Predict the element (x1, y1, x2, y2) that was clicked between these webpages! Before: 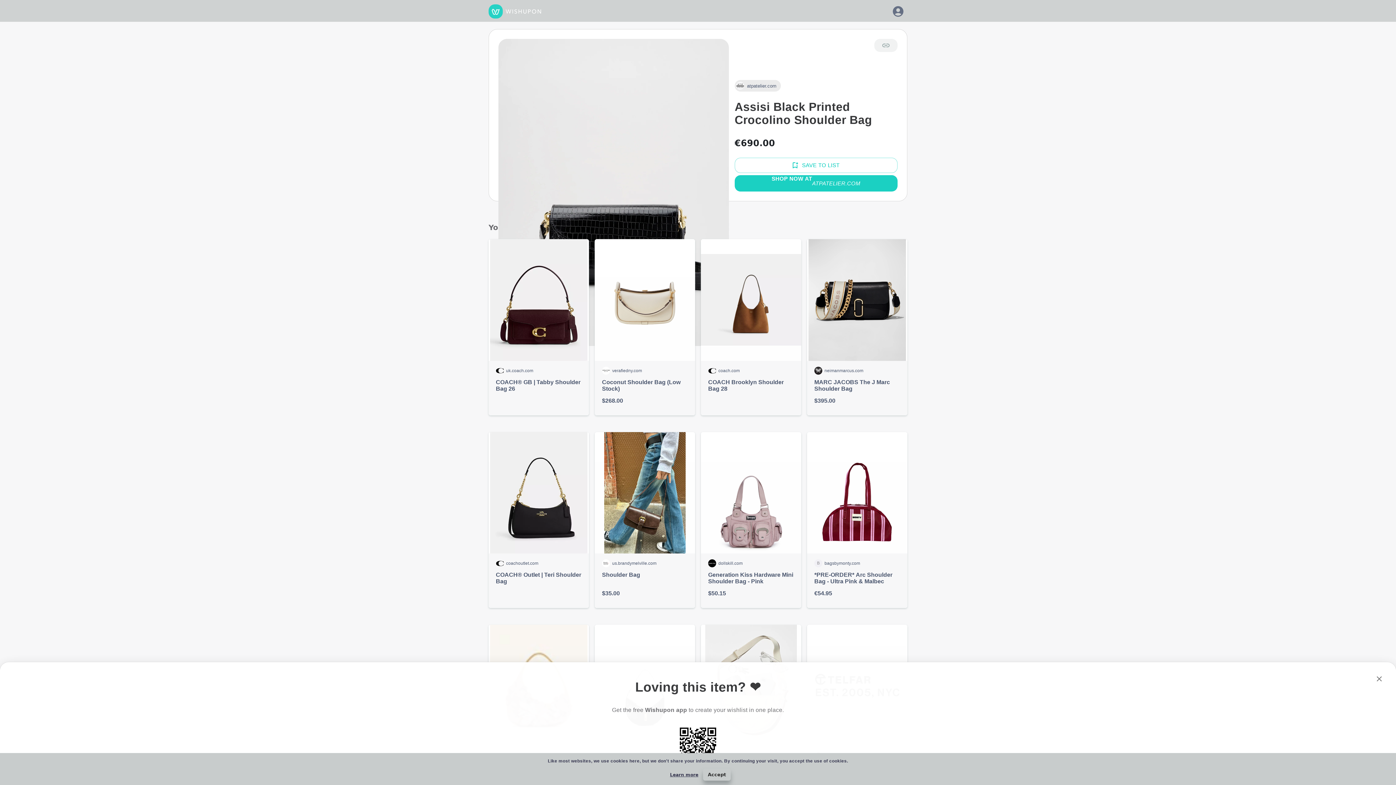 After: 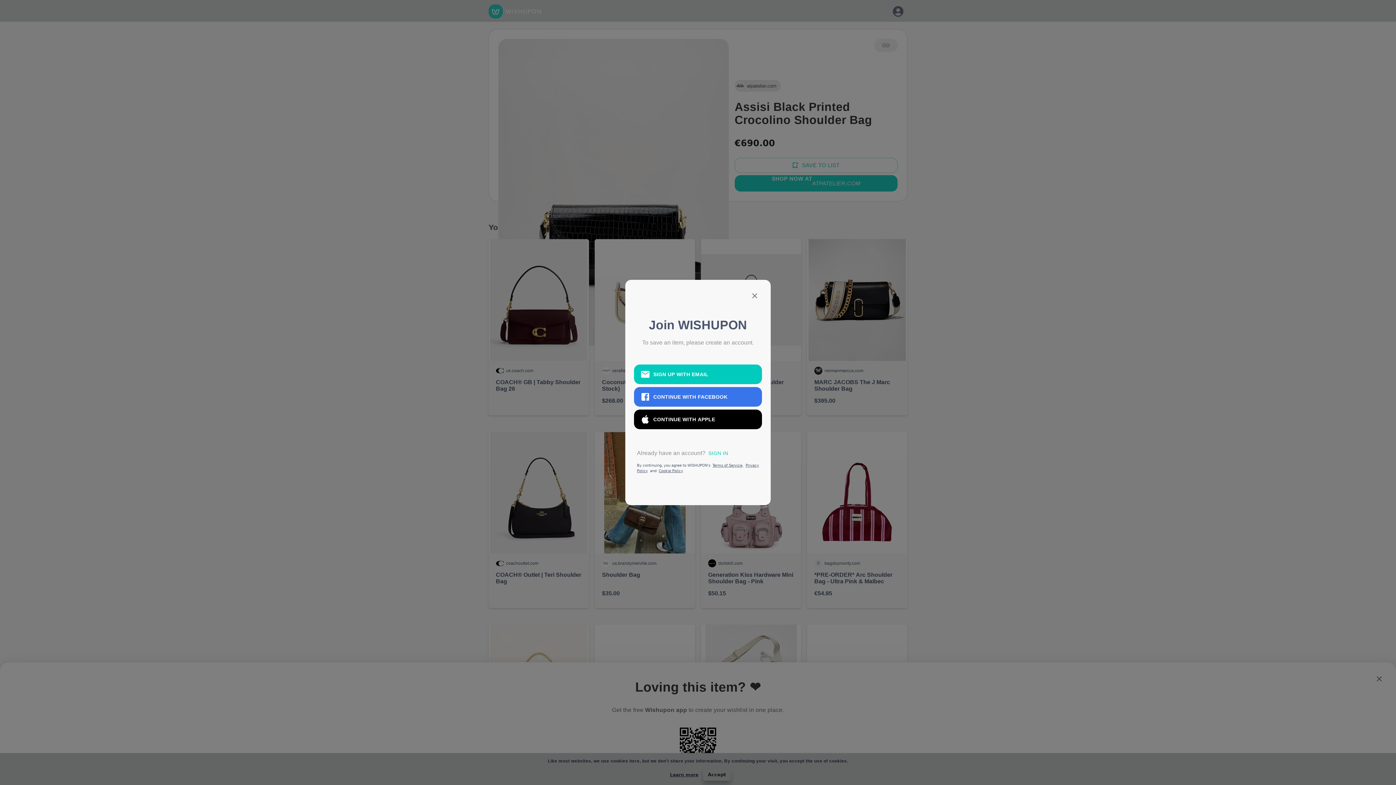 Action: label: SAVE TO LIST bbox: (734, 157, 897, 173)